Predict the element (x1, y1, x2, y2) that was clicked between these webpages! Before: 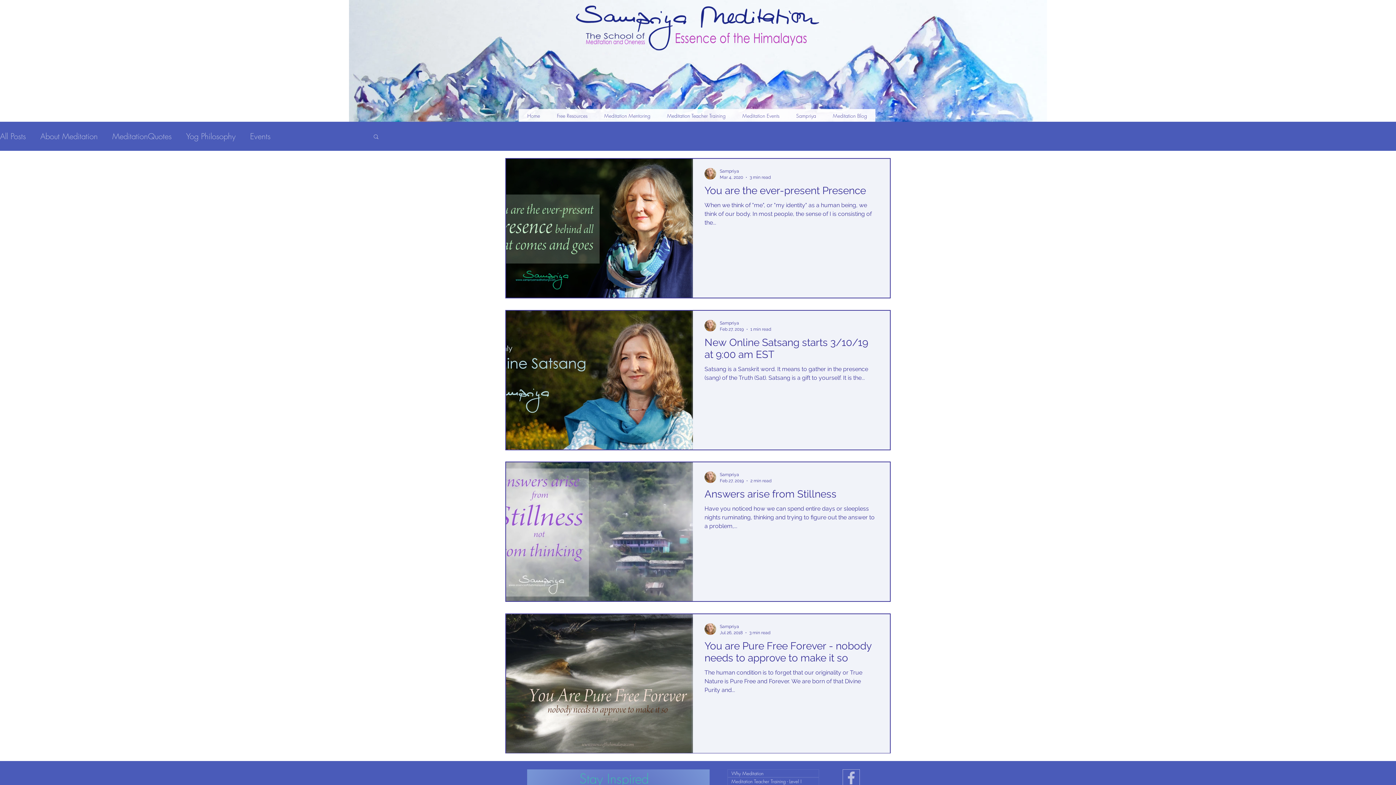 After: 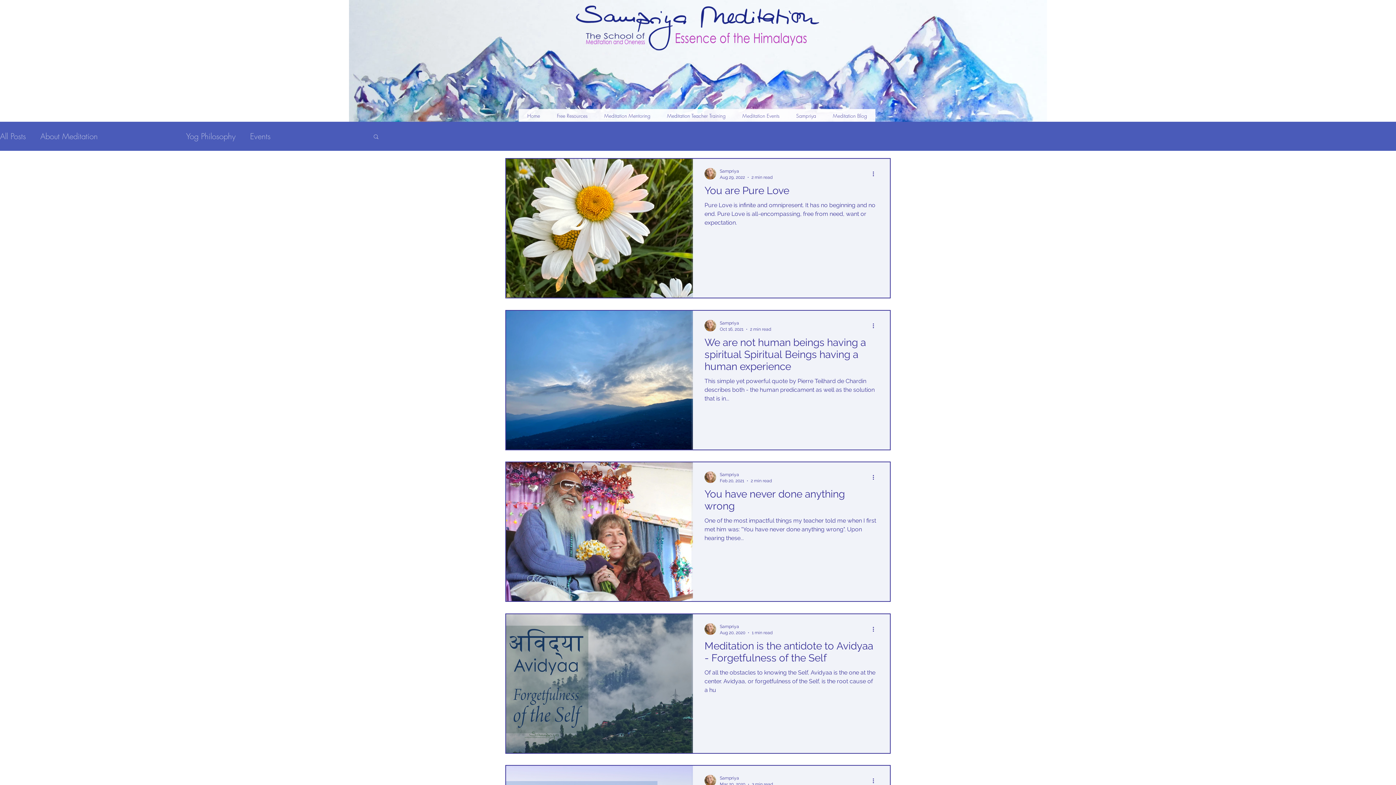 Action: label: MeditationQuotes bbox: (112, 131, 171, 141)